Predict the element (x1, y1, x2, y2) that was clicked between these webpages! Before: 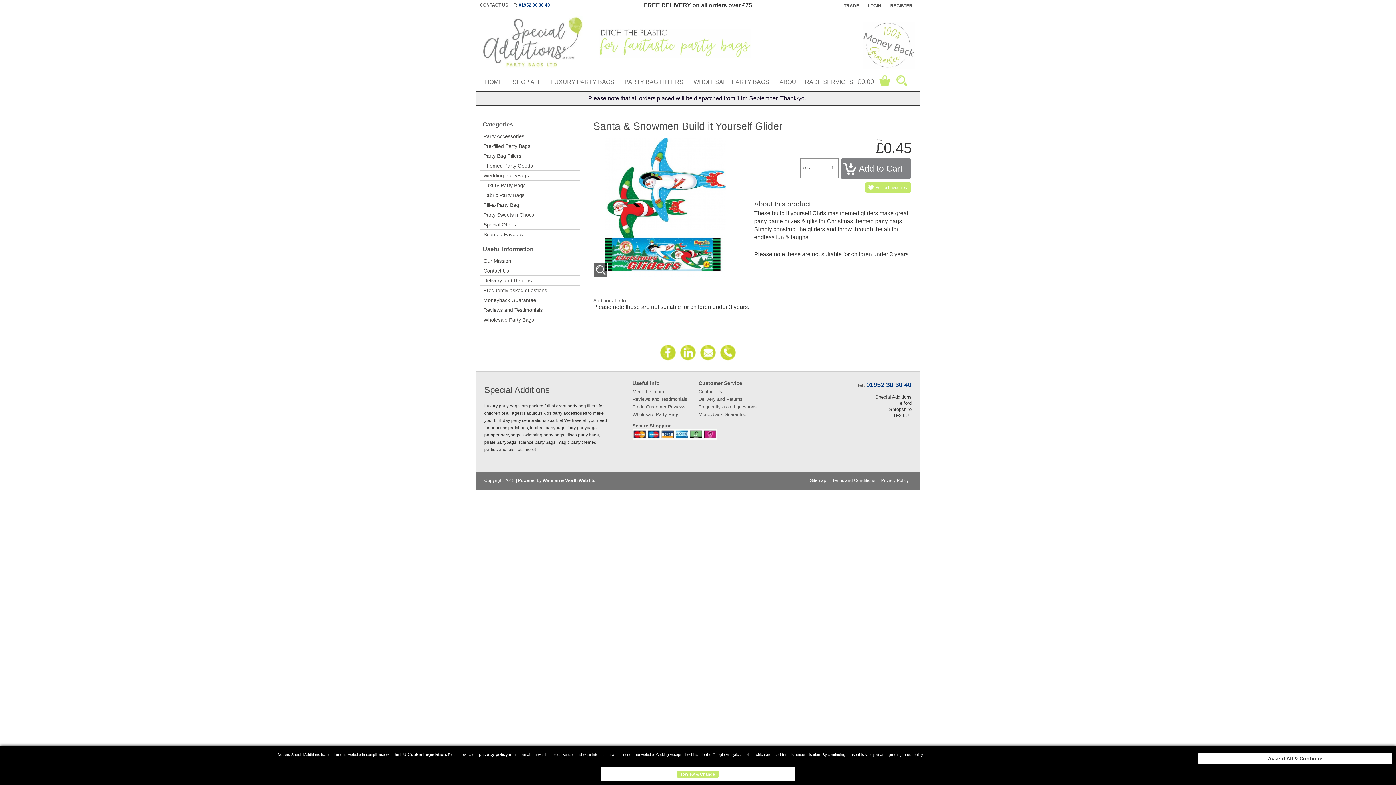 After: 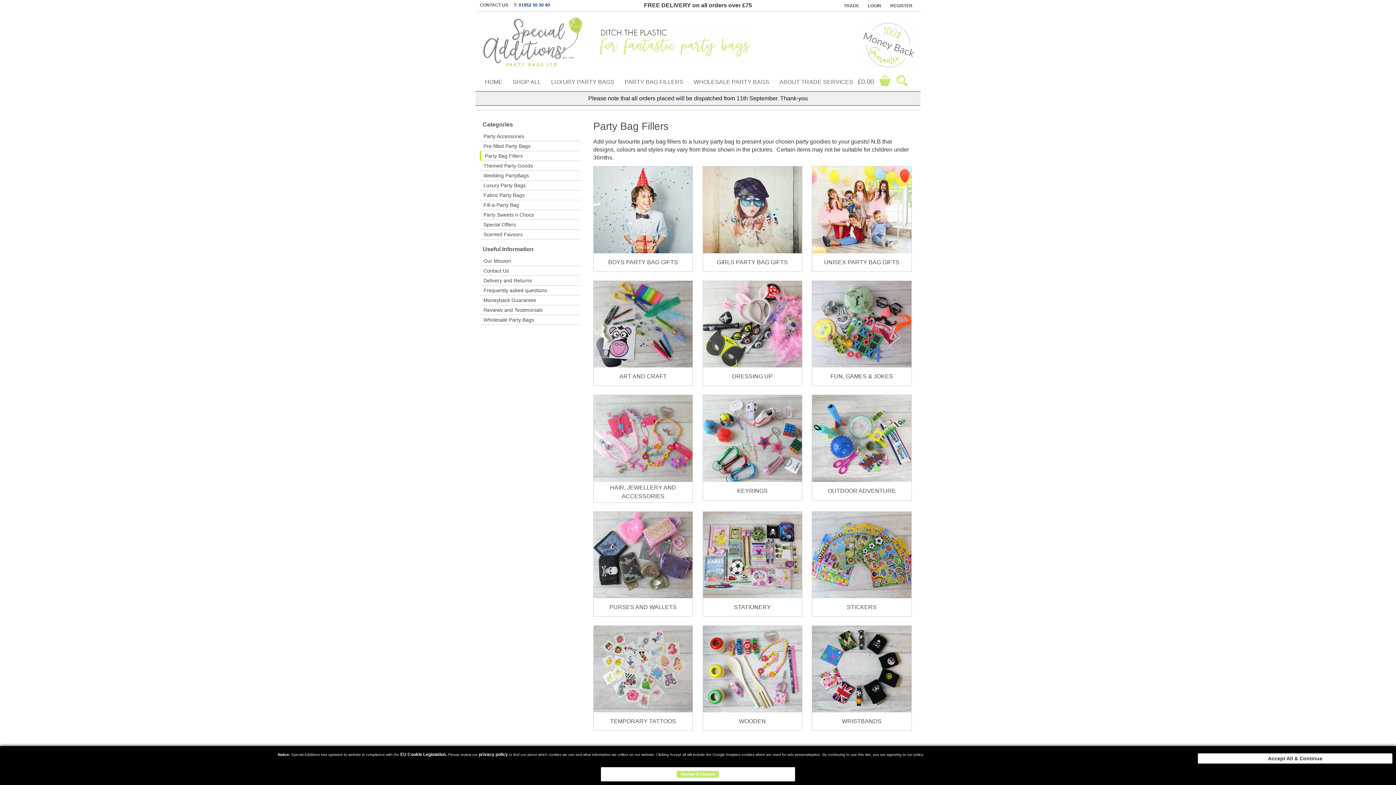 Action: label: PARTY BAG FILLERS bbox: (619, 73, 688, 91)